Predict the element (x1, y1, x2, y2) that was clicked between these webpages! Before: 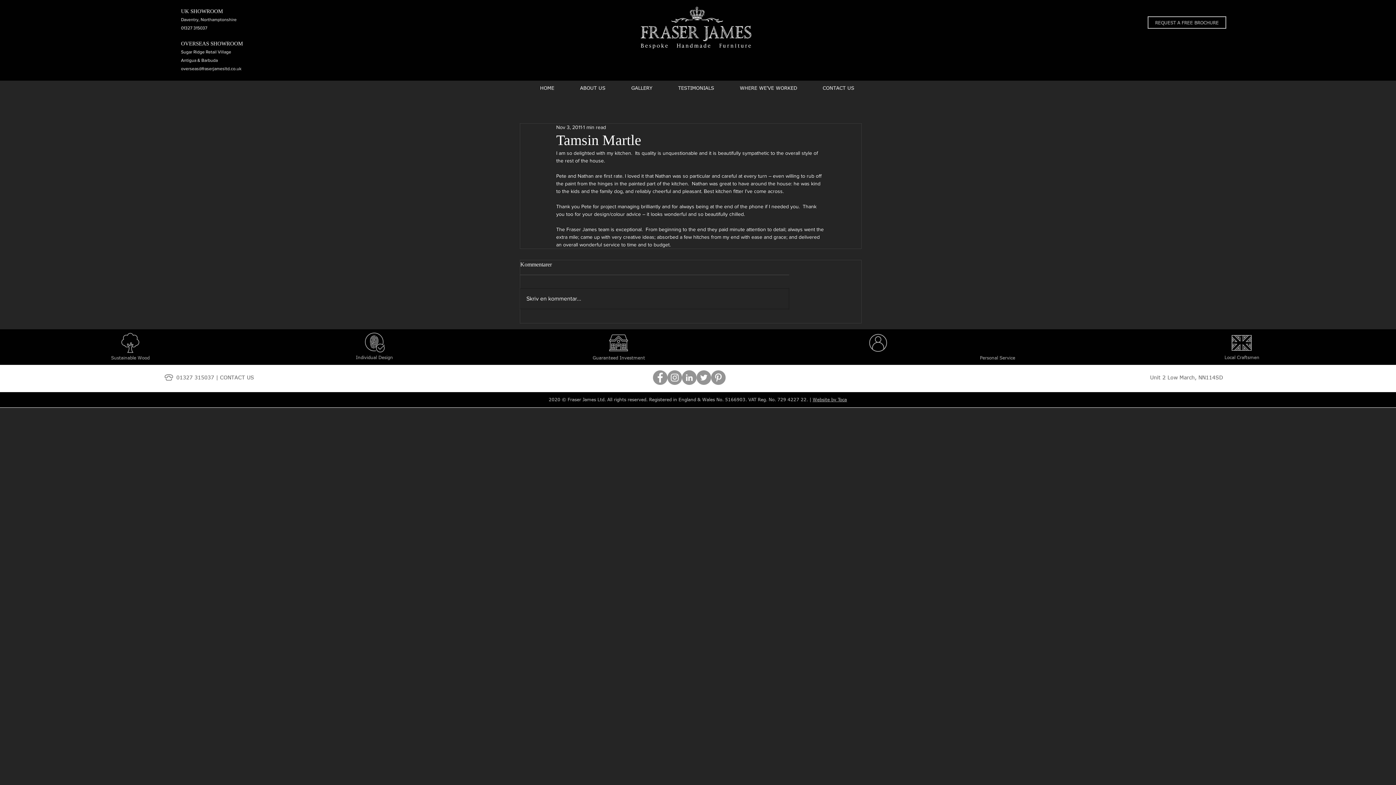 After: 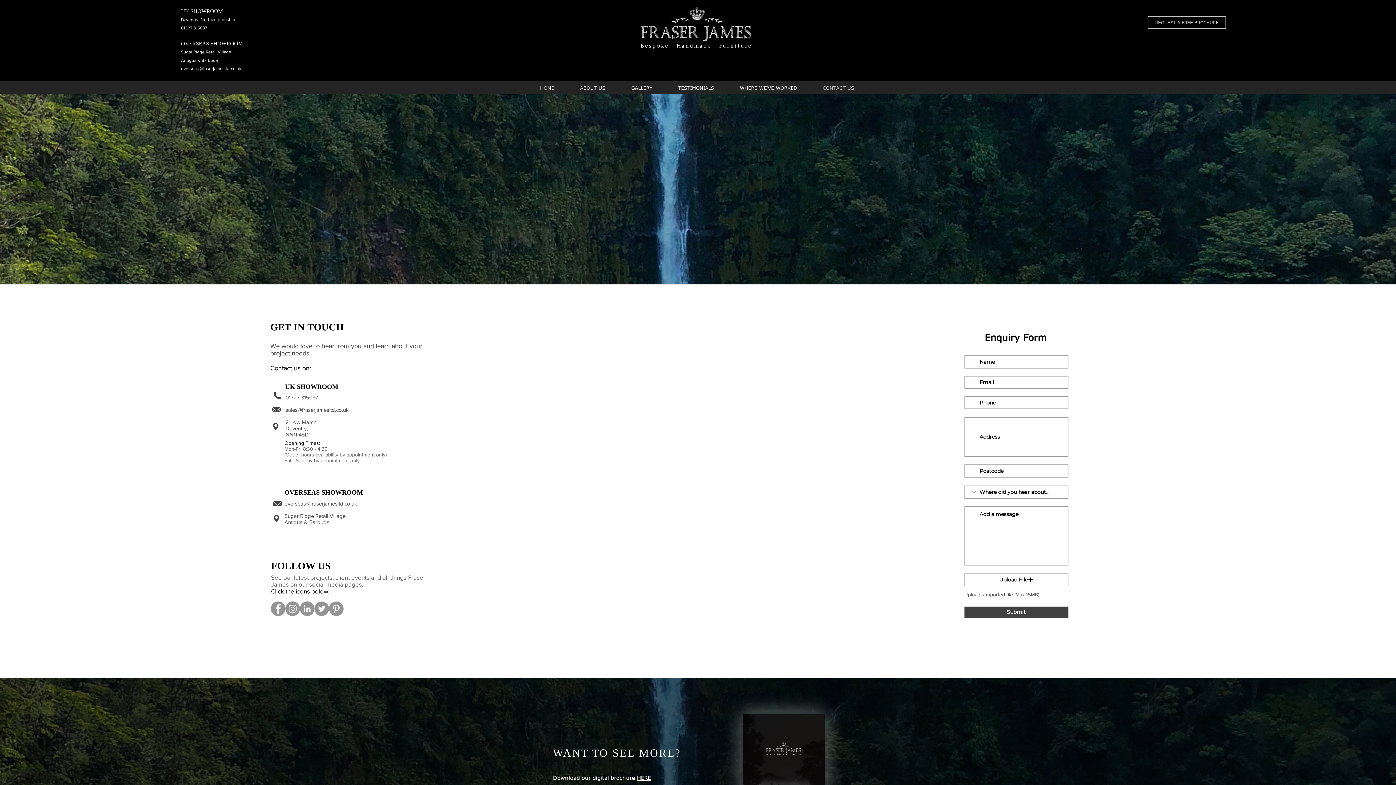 Action: bbox: (810, 81, 867, 94) label: CONTACT US